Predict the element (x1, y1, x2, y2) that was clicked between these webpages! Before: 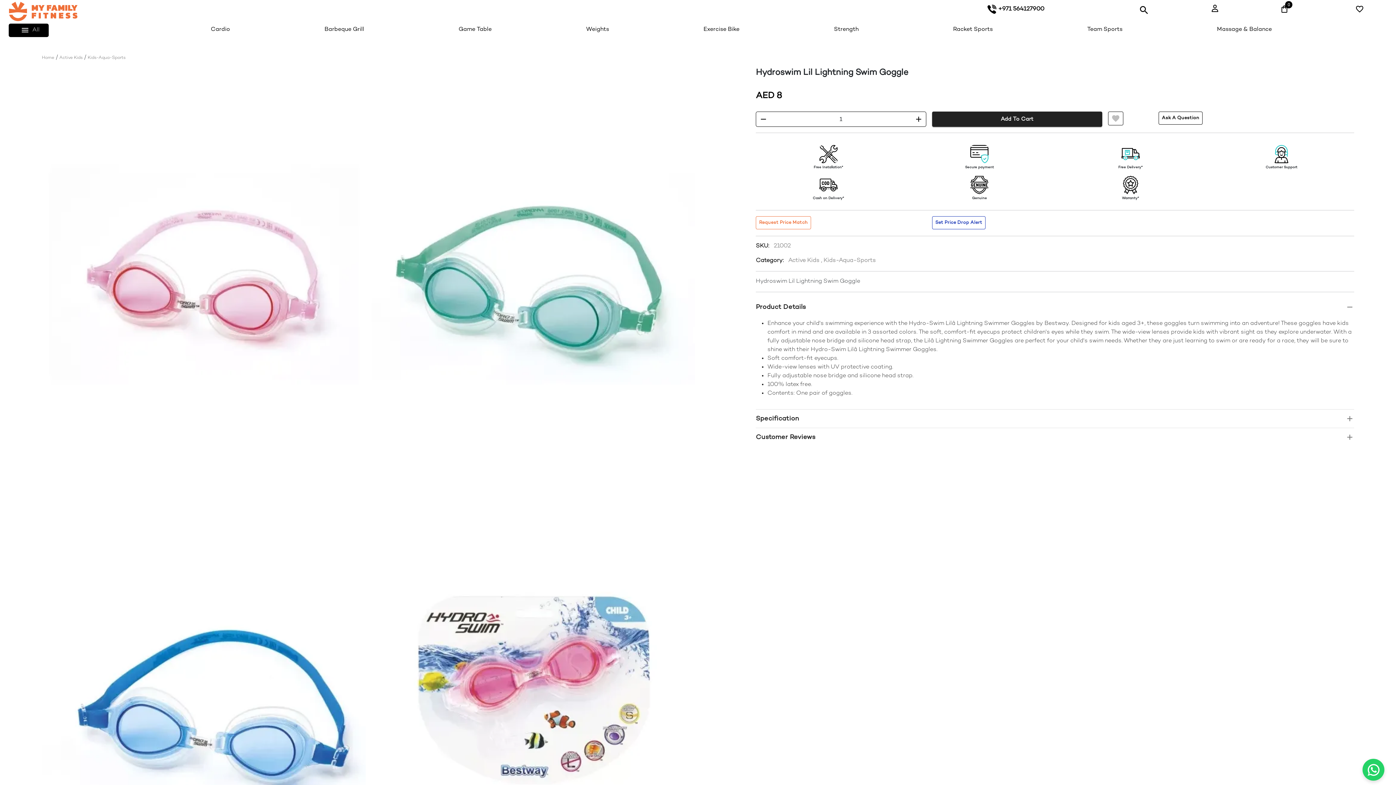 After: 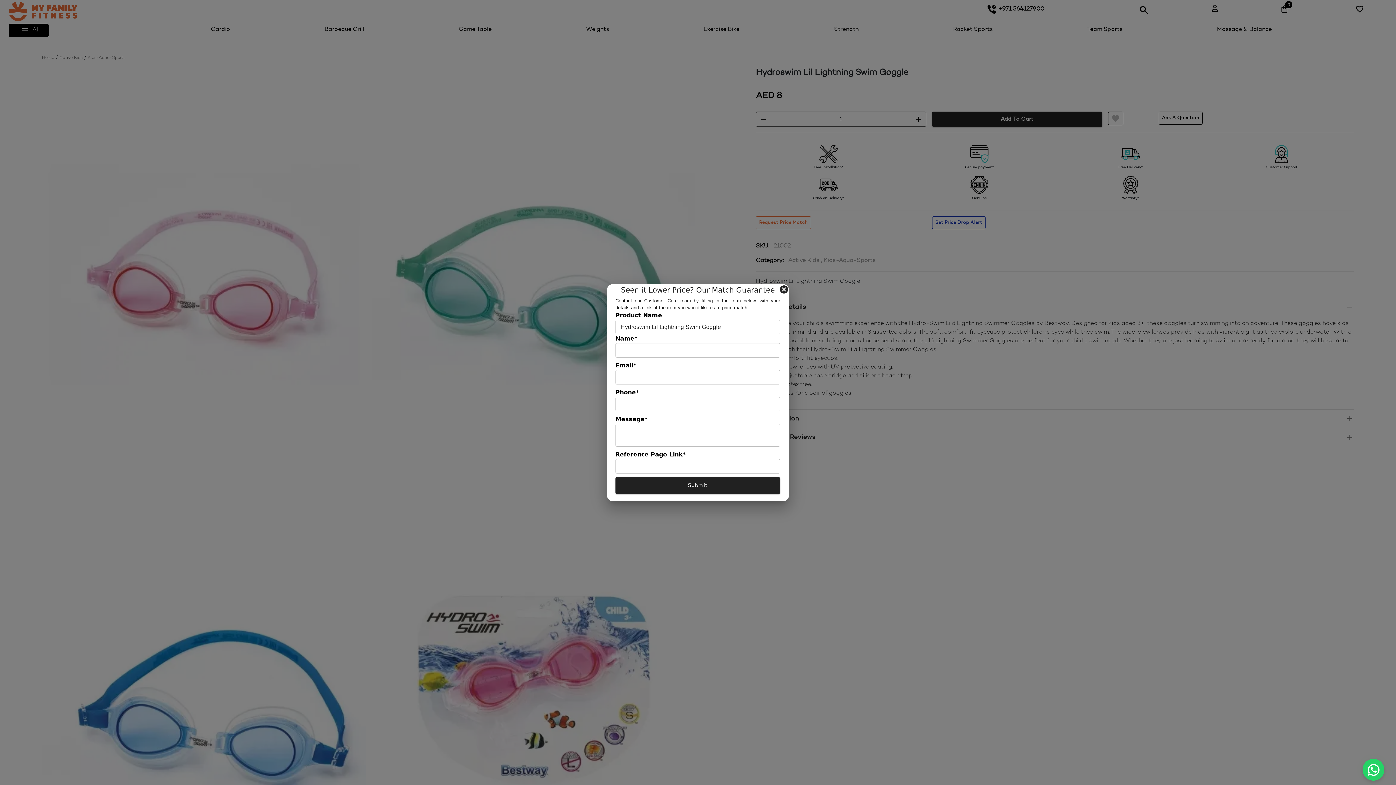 Action: label: Request Price Match bbox: (756, 216, 811, 229)